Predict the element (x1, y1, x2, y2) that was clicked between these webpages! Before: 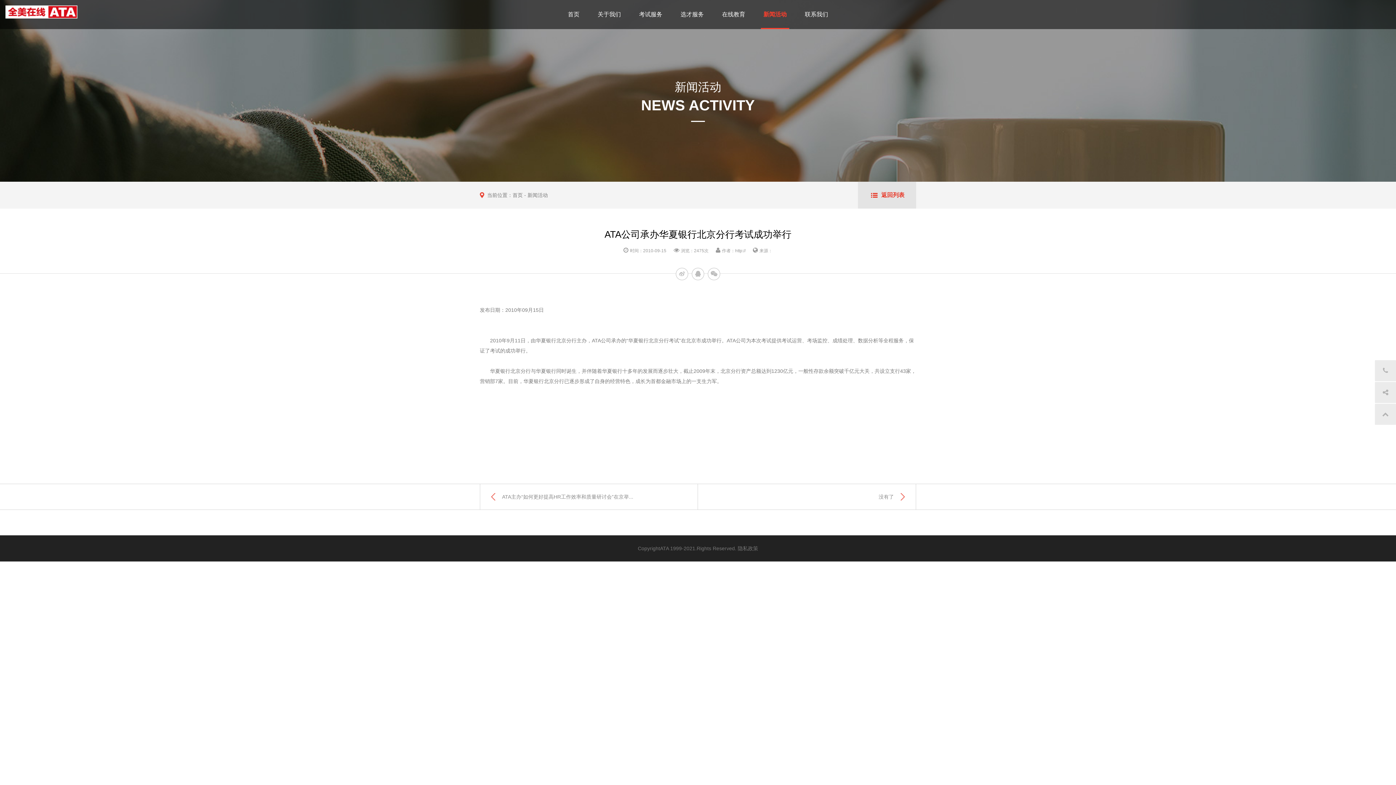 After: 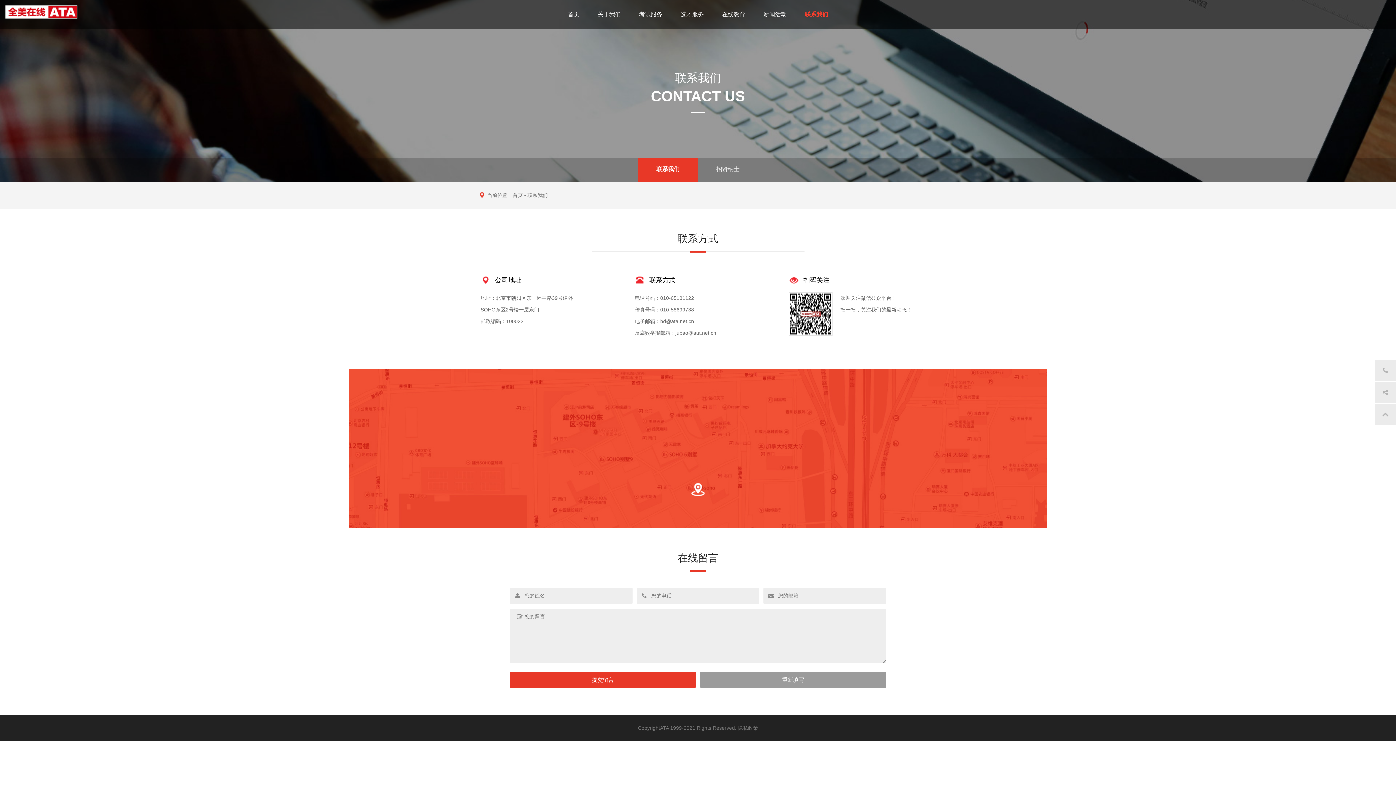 Action: label: 联系我们 bbox: (802, 0, 830, 29)